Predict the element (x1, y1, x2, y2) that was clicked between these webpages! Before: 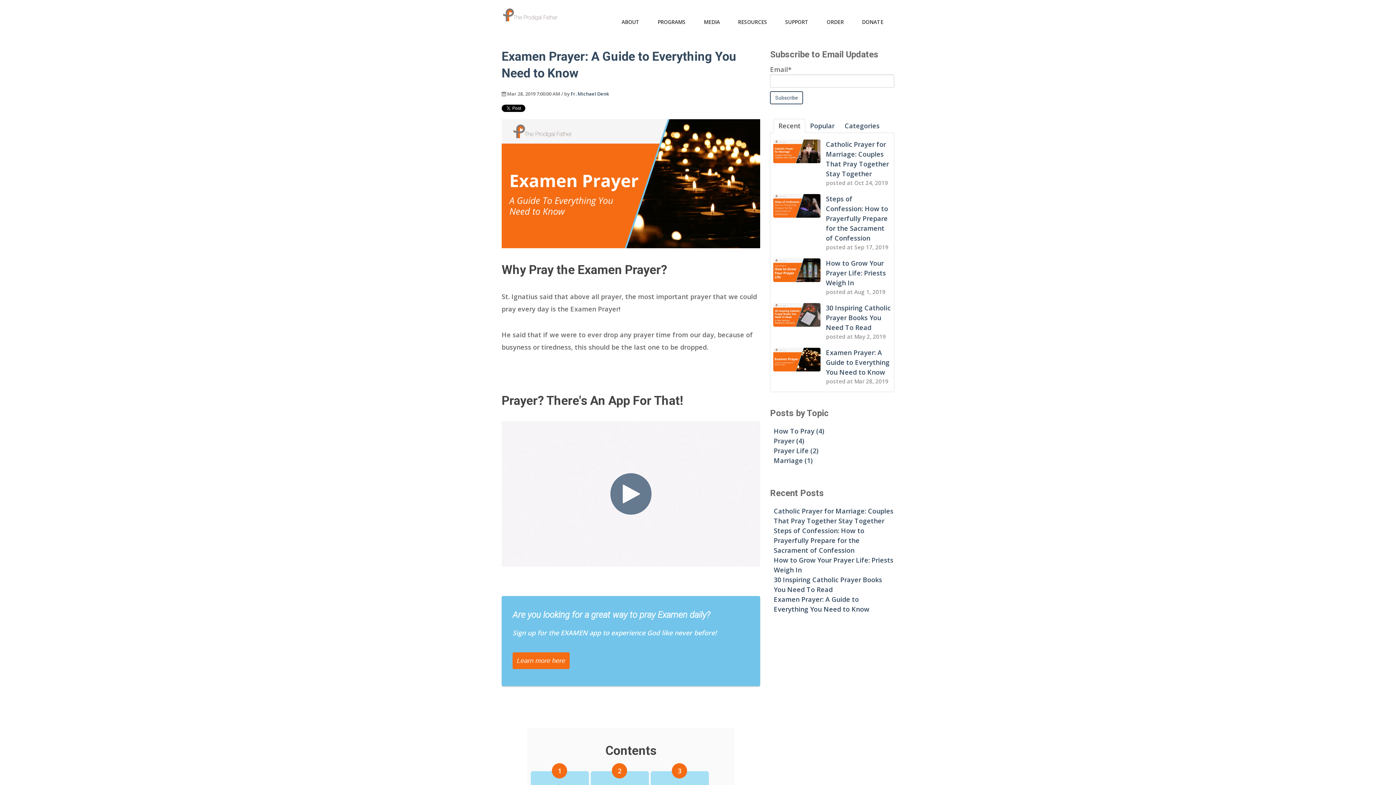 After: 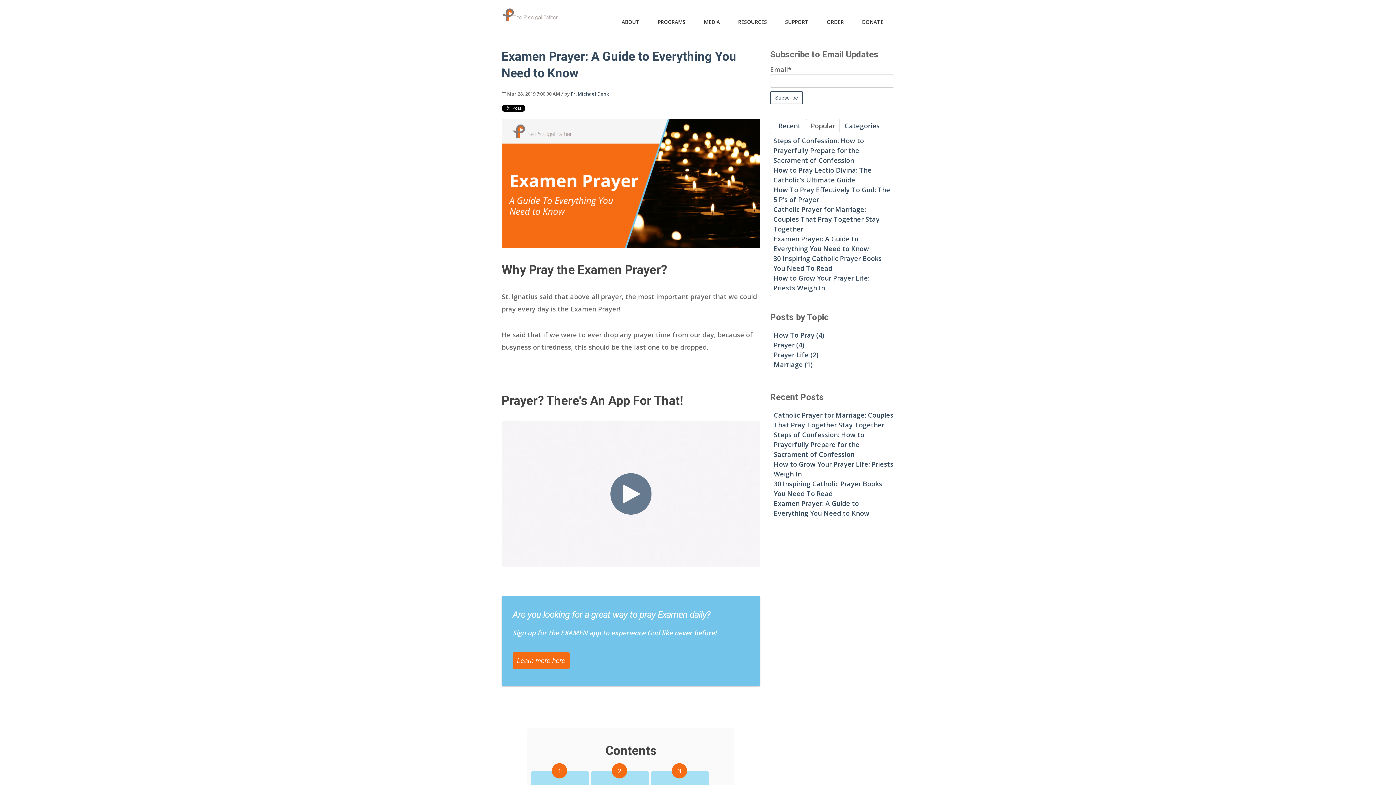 Action: bbox: (805, 118, 839, 132) label: Popular